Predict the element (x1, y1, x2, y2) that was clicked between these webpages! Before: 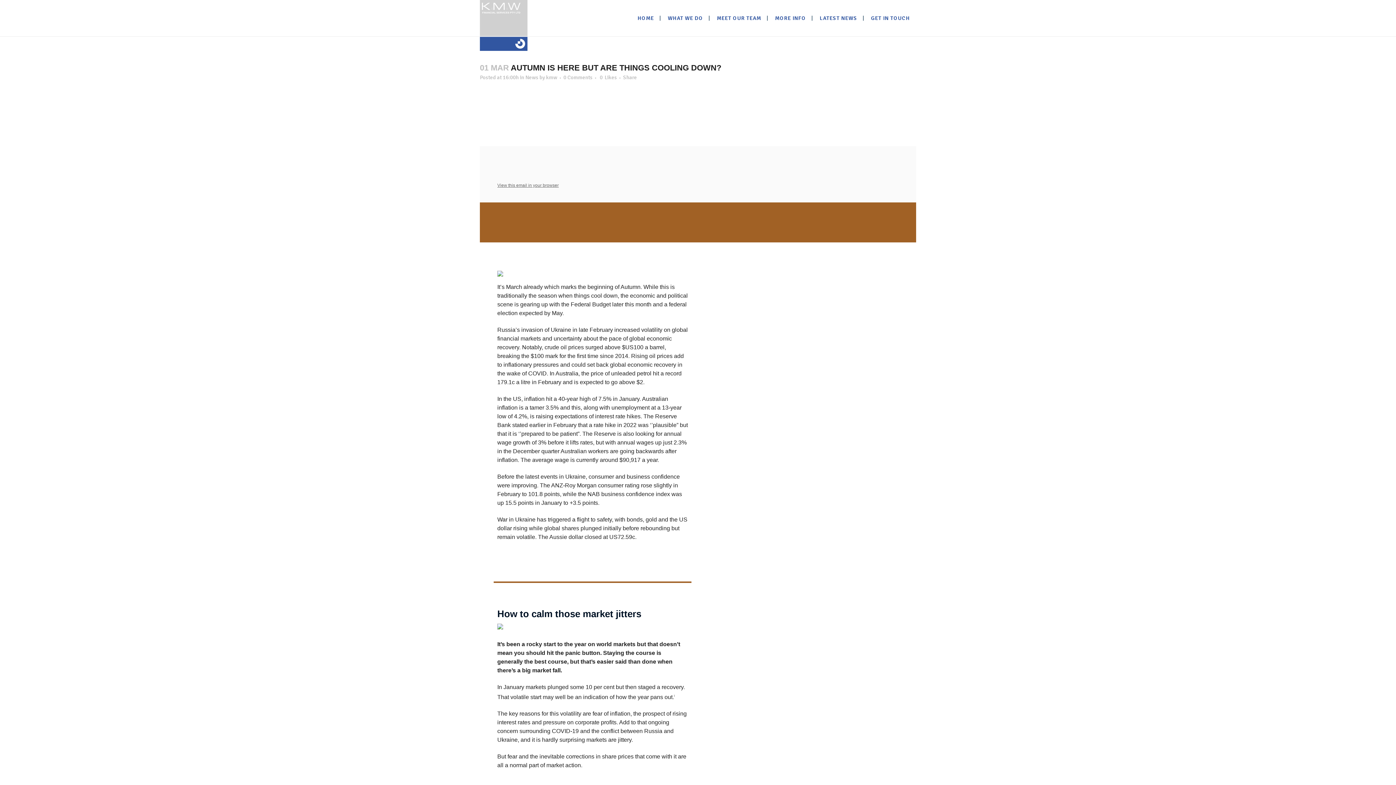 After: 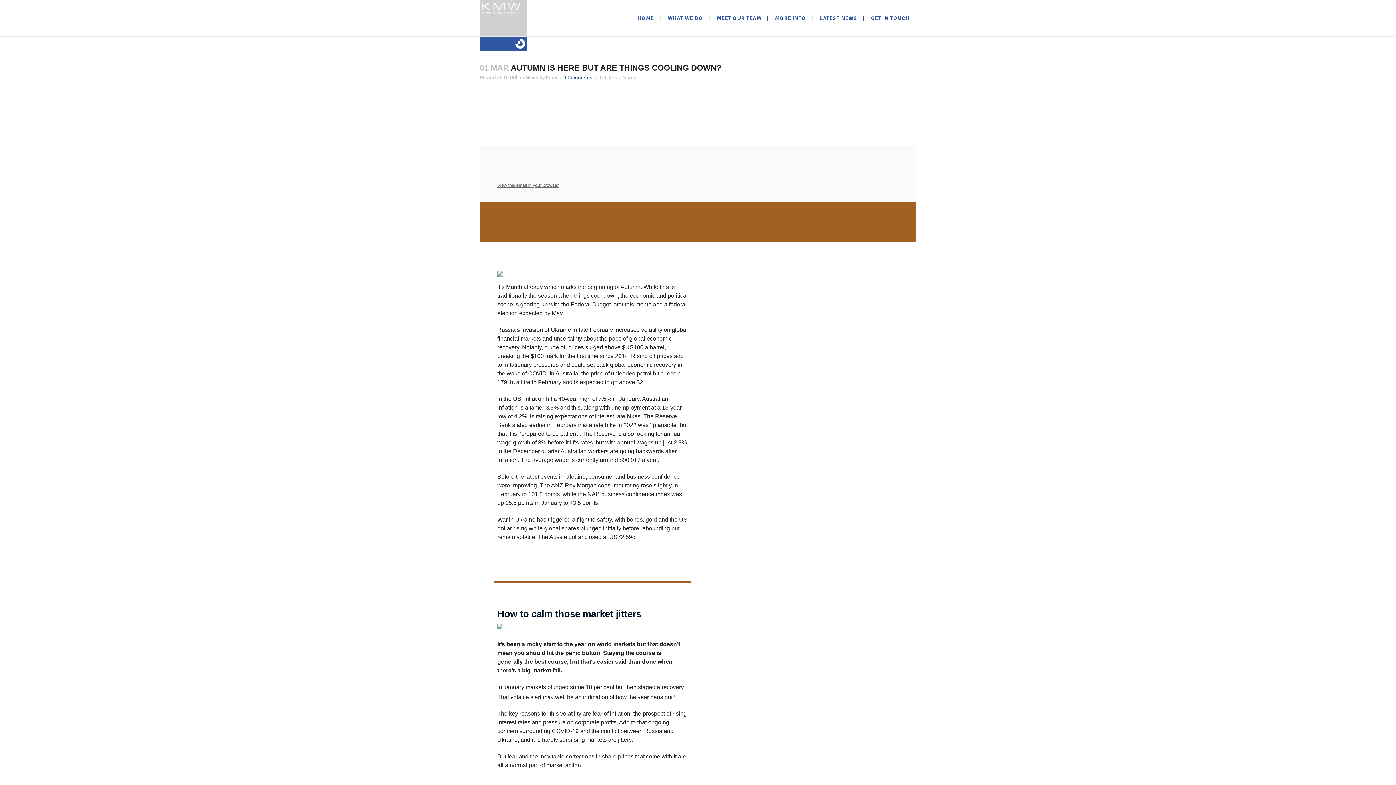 Action: bbox: (563, 74, 592, 80) label: 0 Comments